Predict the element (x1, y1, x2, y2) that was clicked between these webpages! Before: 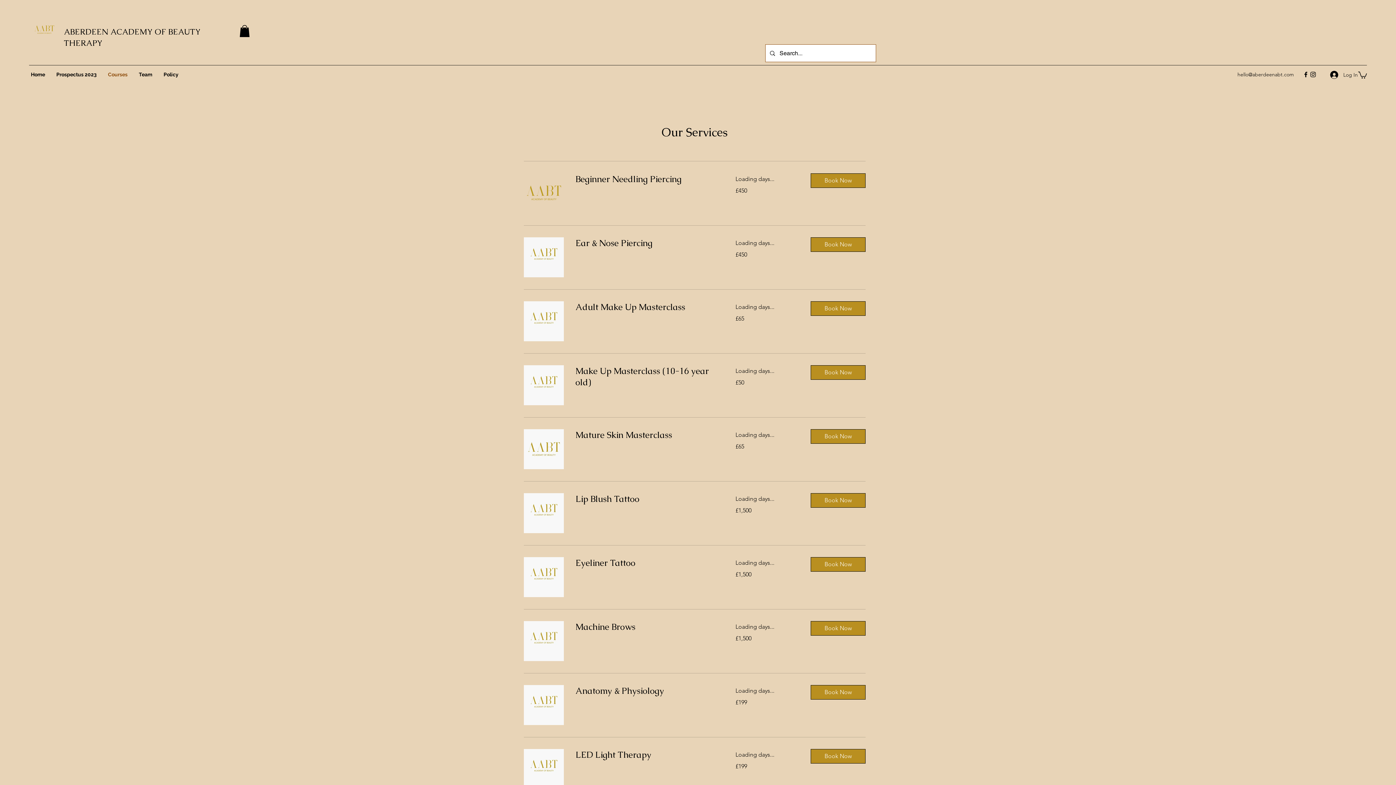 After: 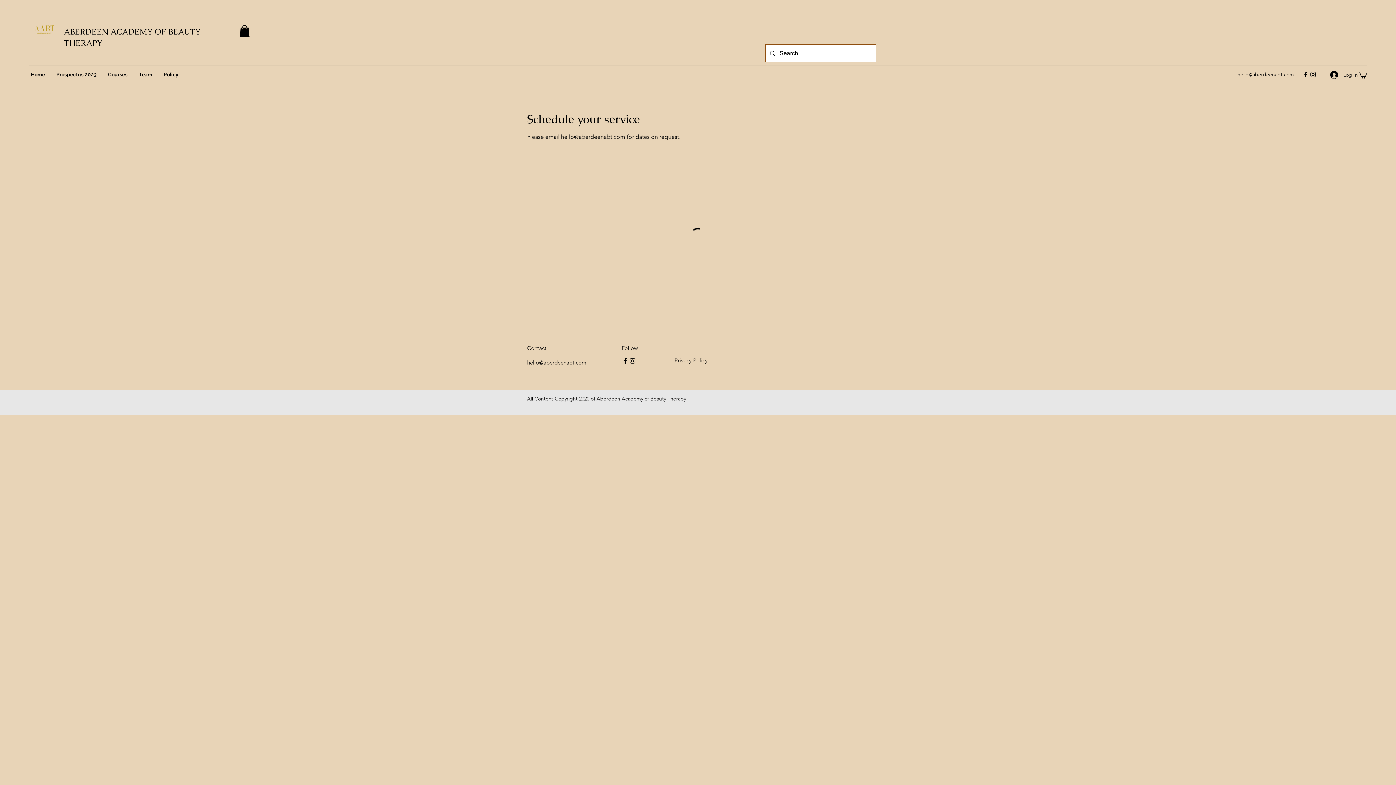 Action: label: Book Now bbox: (810, 365, 865, 379)